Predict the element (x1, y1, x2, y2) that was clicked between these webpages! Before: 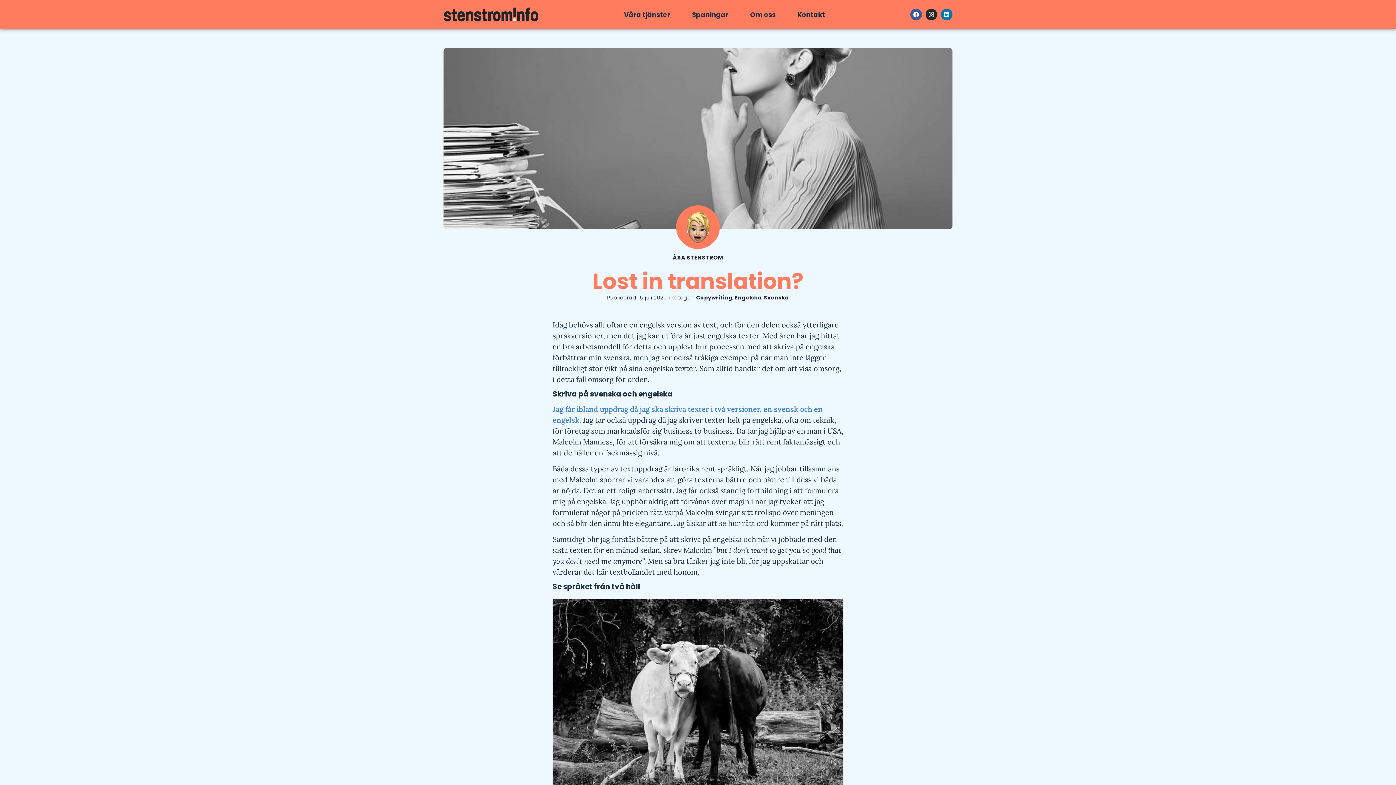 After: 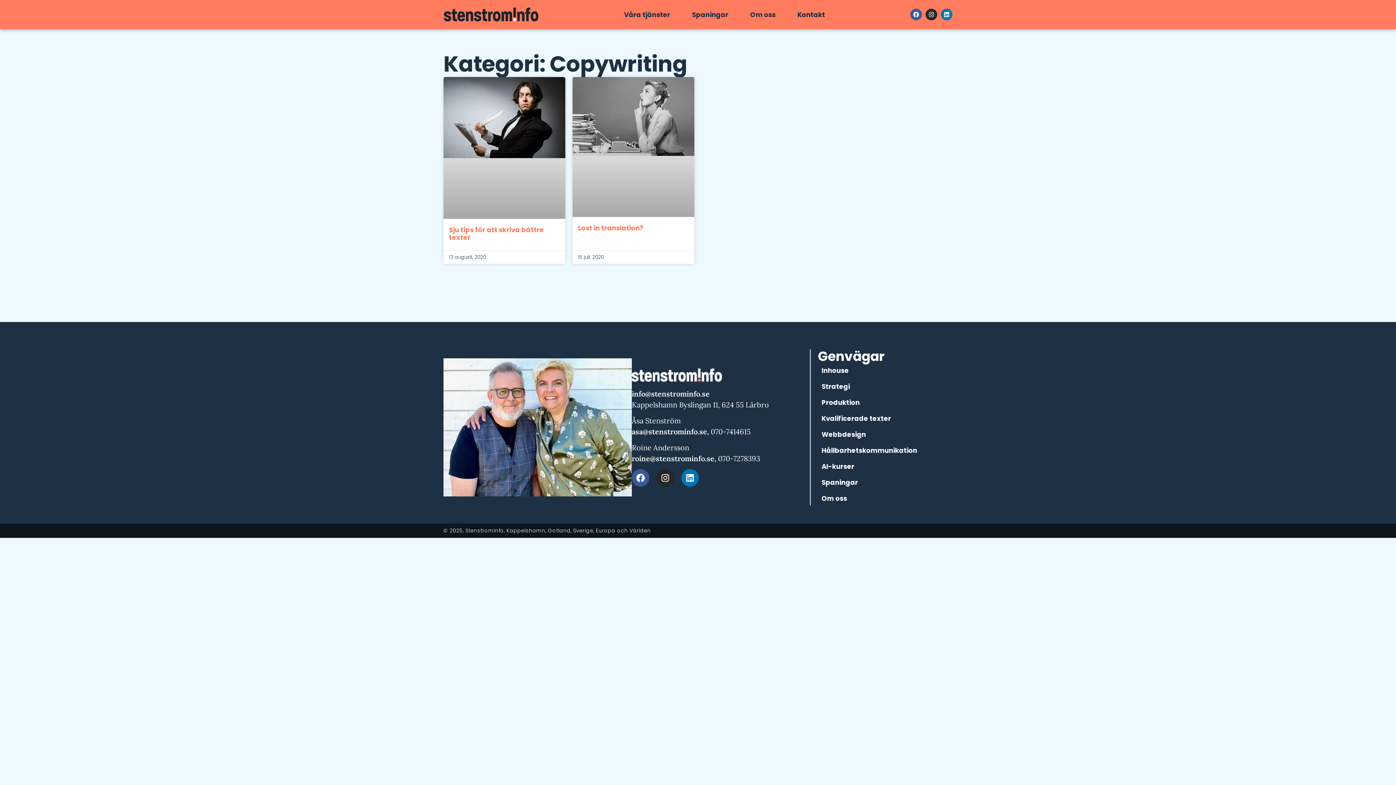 Action: label: Copywriting bbox: (696, 294, 732, 301)